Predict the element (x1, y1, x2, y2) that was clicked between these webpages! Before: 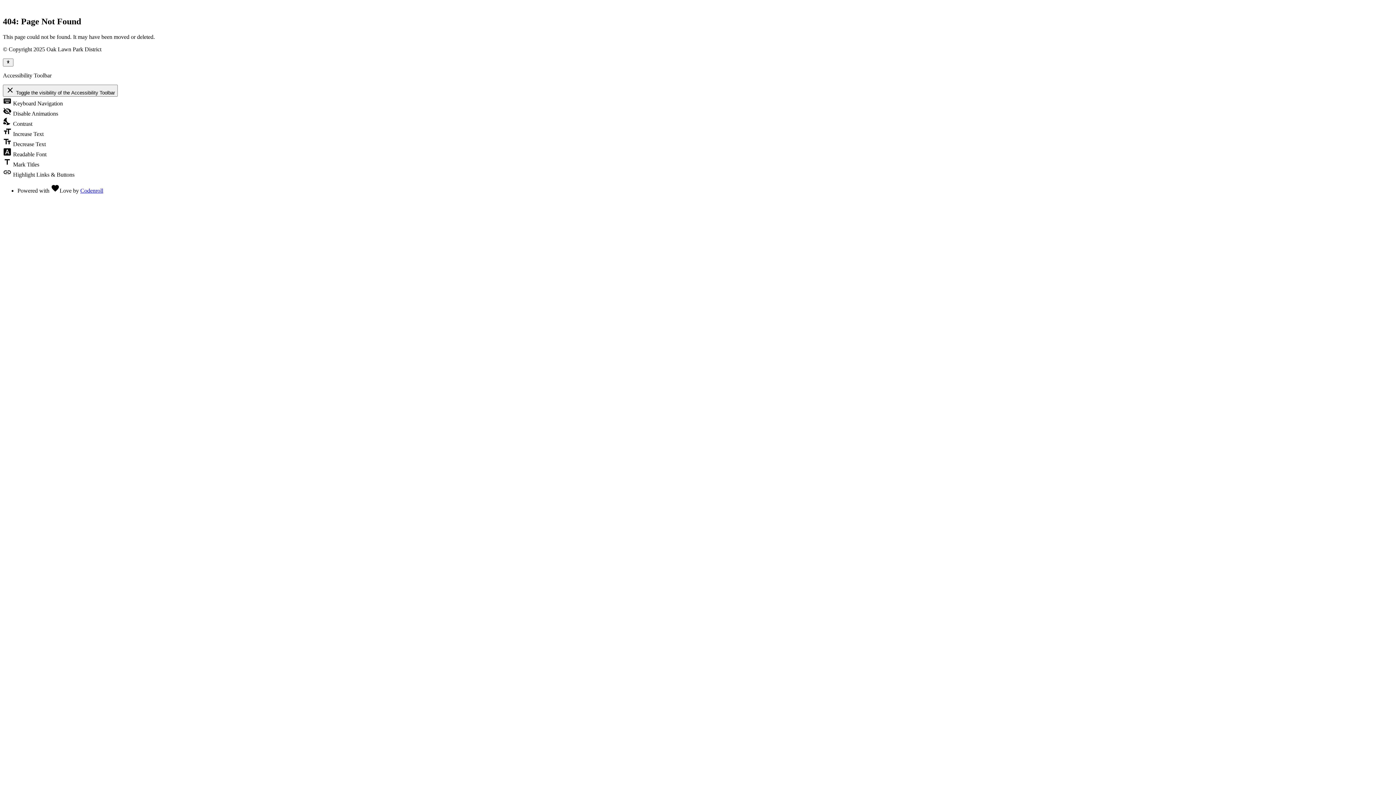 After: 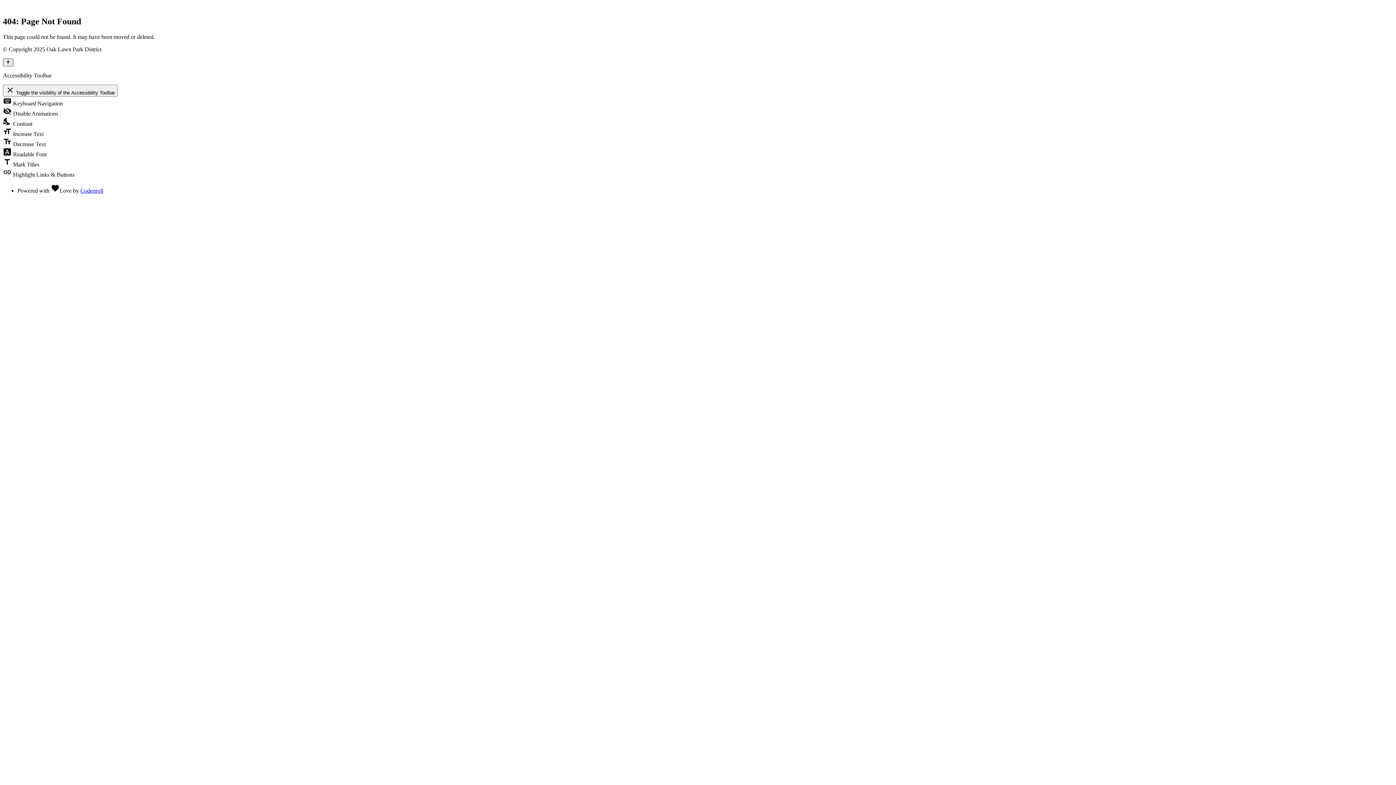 Action: bbox: (2, 58, 13, 66) label: Toggle Accessibility Toolbar